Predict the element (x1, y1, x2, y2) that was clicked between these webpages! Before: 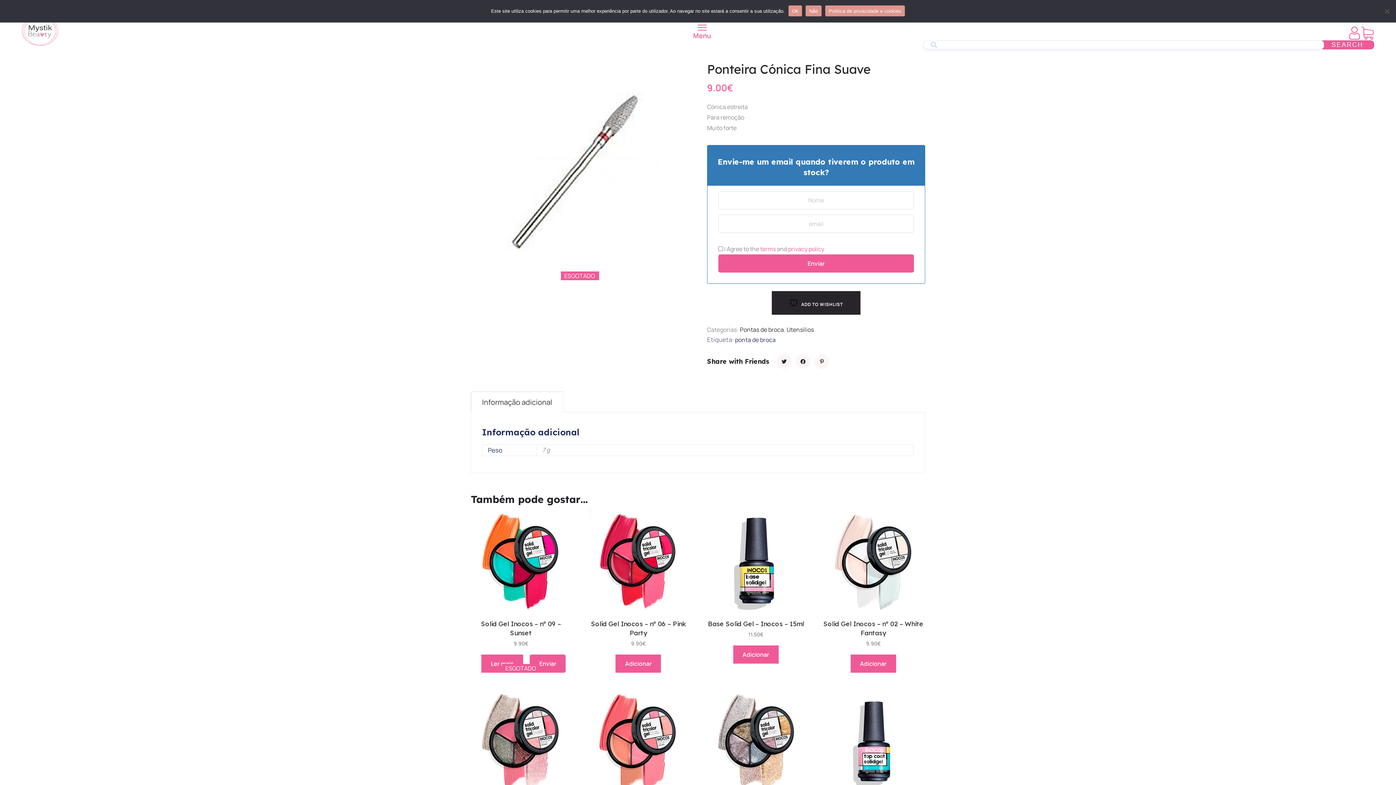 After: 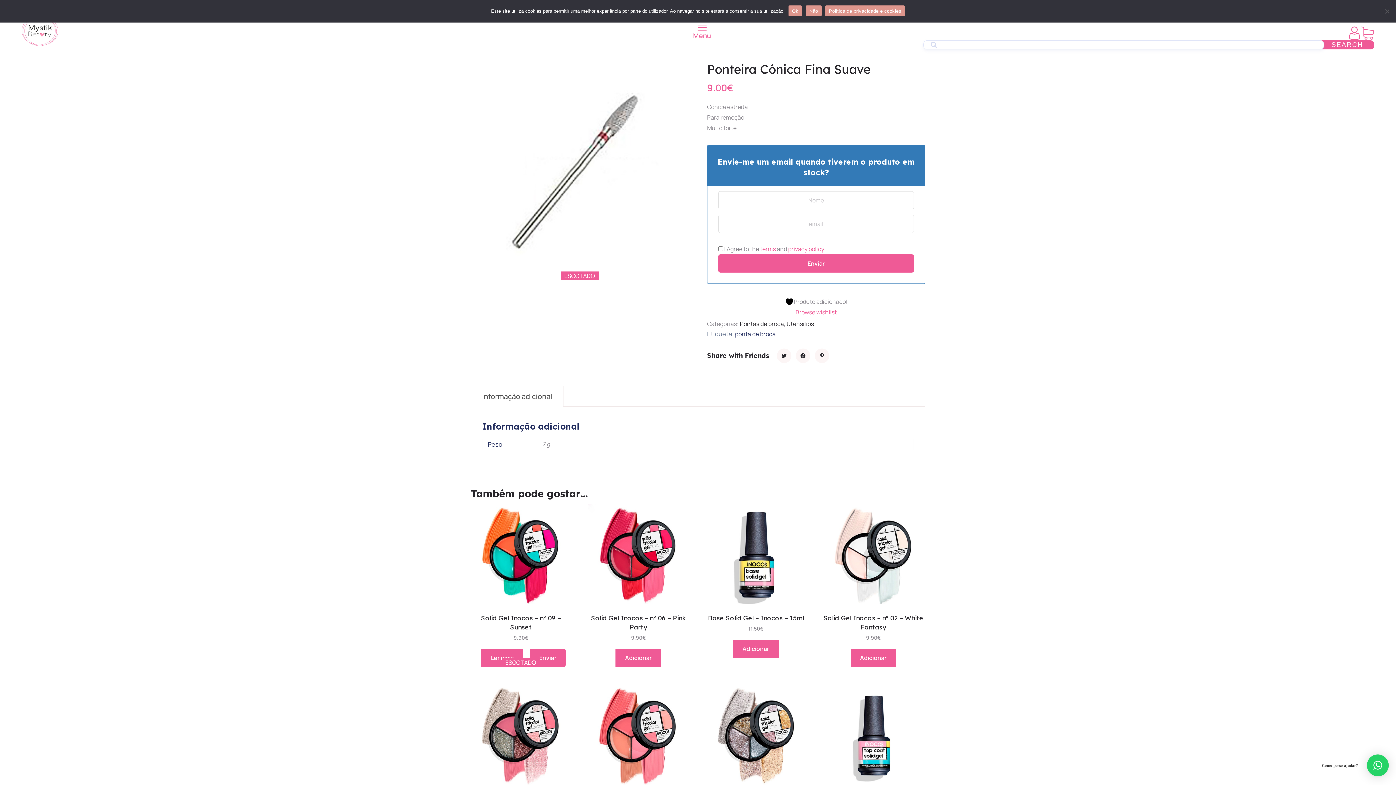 Action: label:  ADD TO WISHLIST bbox: (772, 291, 860, 314)